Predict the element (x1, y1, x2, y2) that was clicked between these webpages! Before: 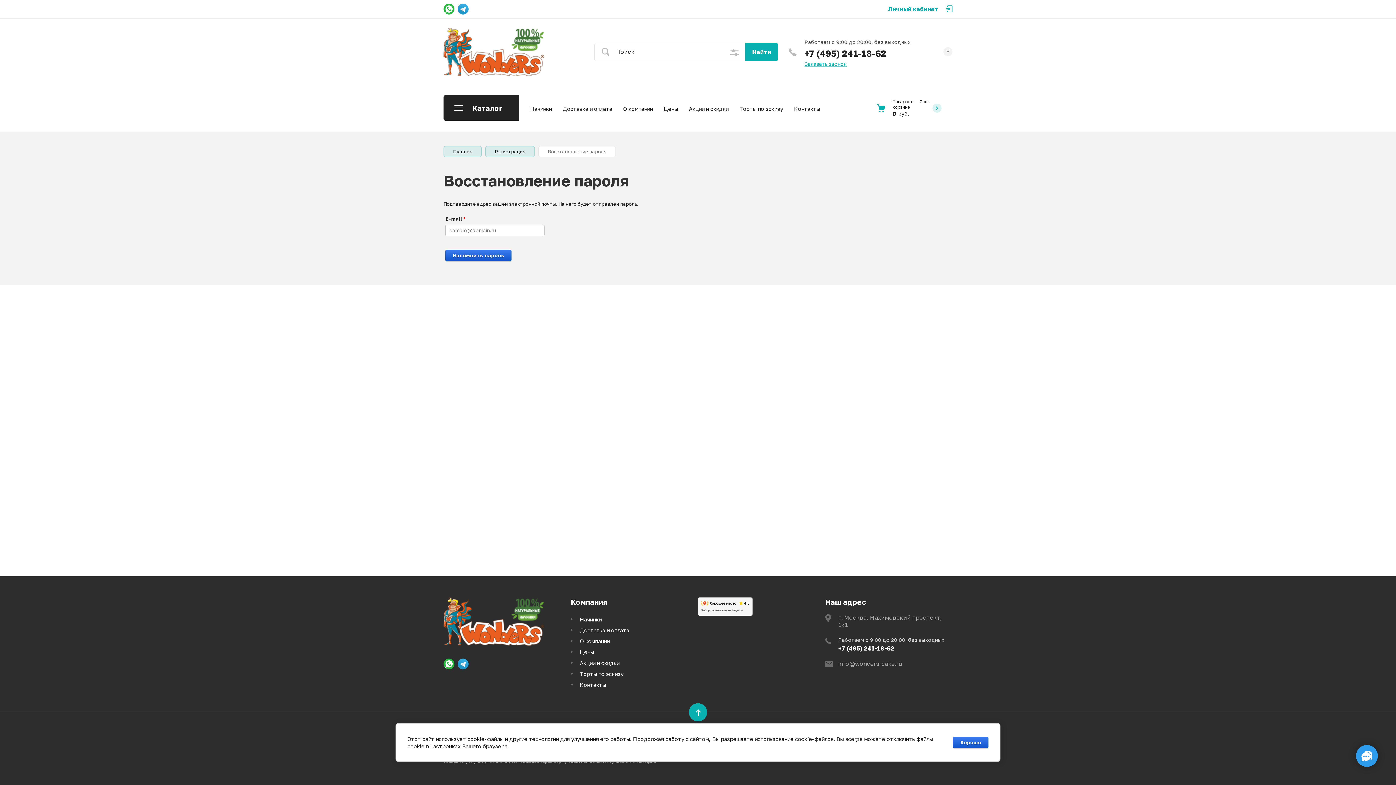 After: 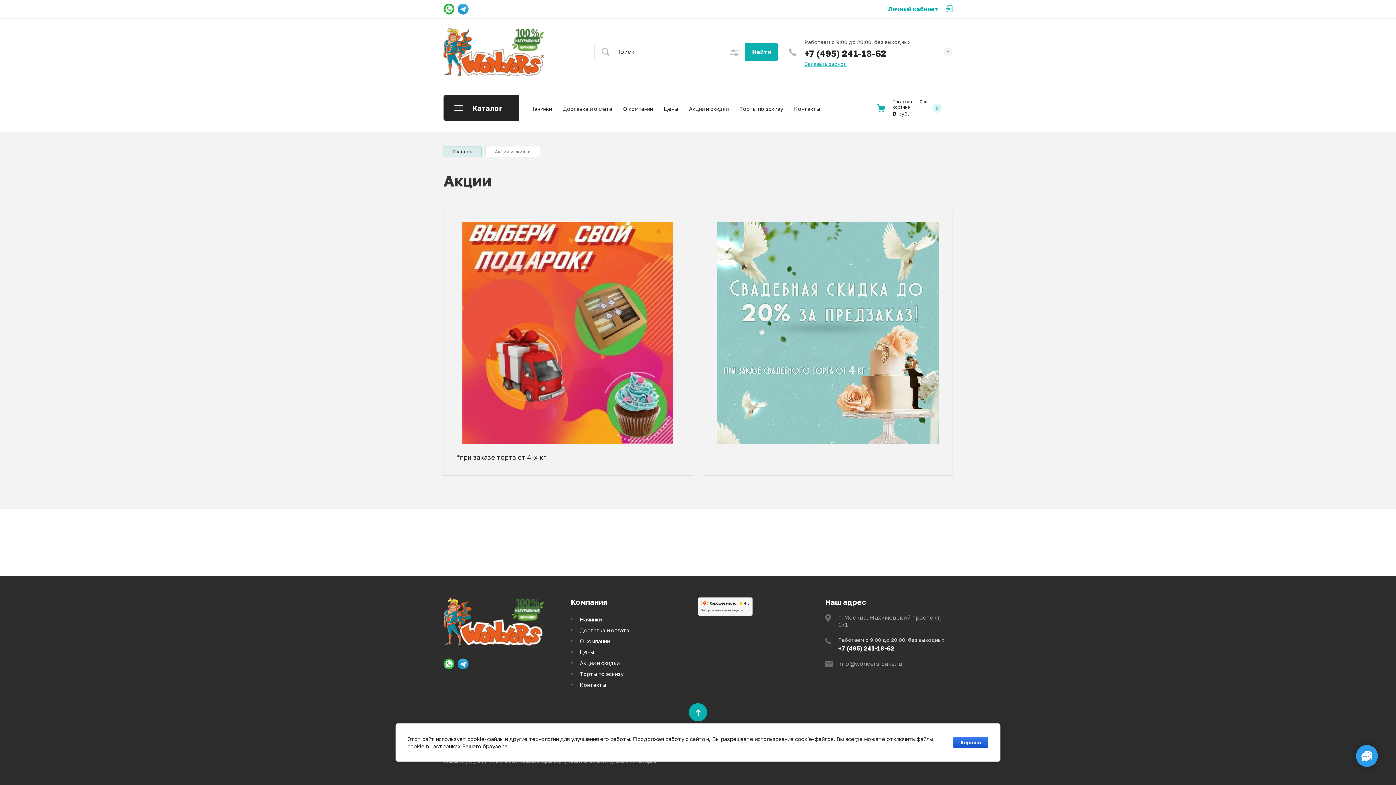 Action: bbox: (683, 99, 734, 116) label: Акции и скидки